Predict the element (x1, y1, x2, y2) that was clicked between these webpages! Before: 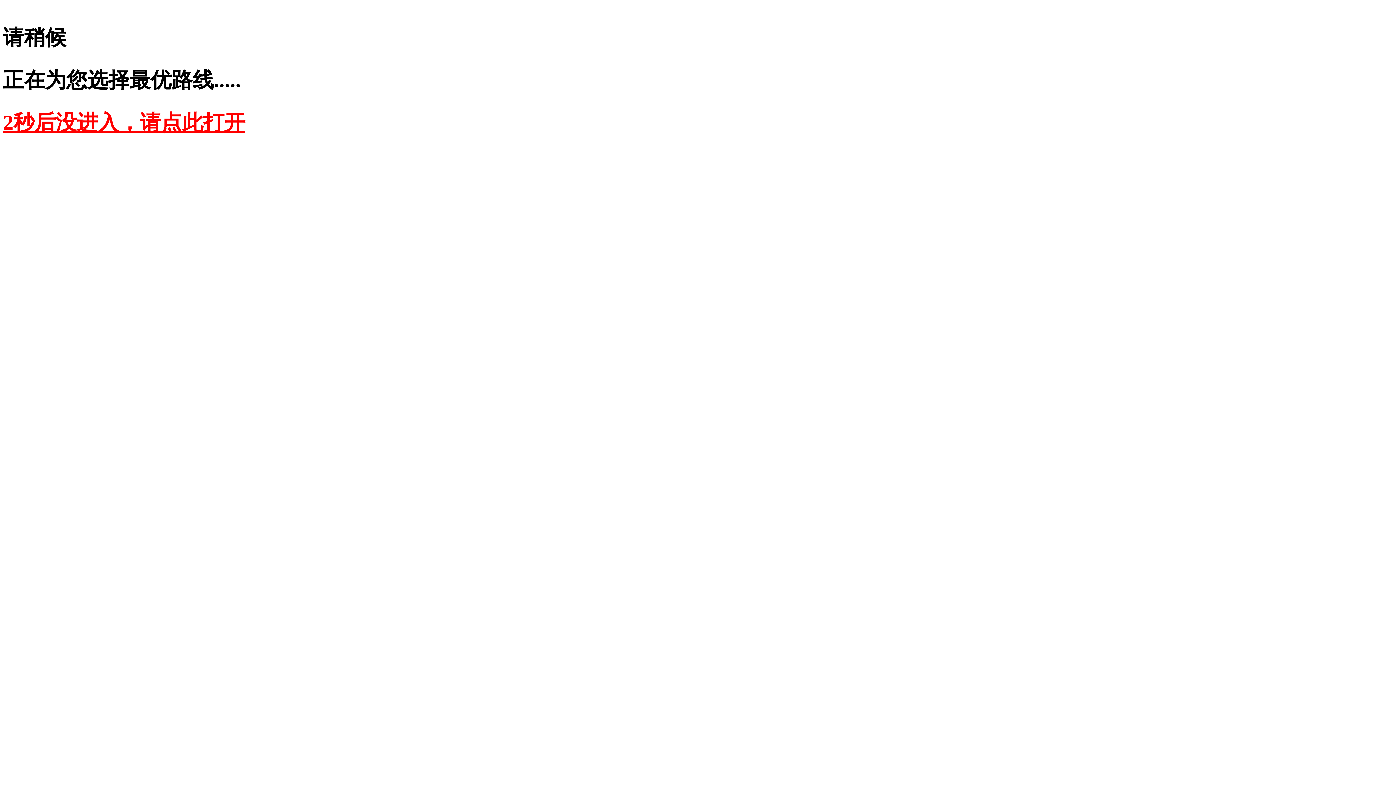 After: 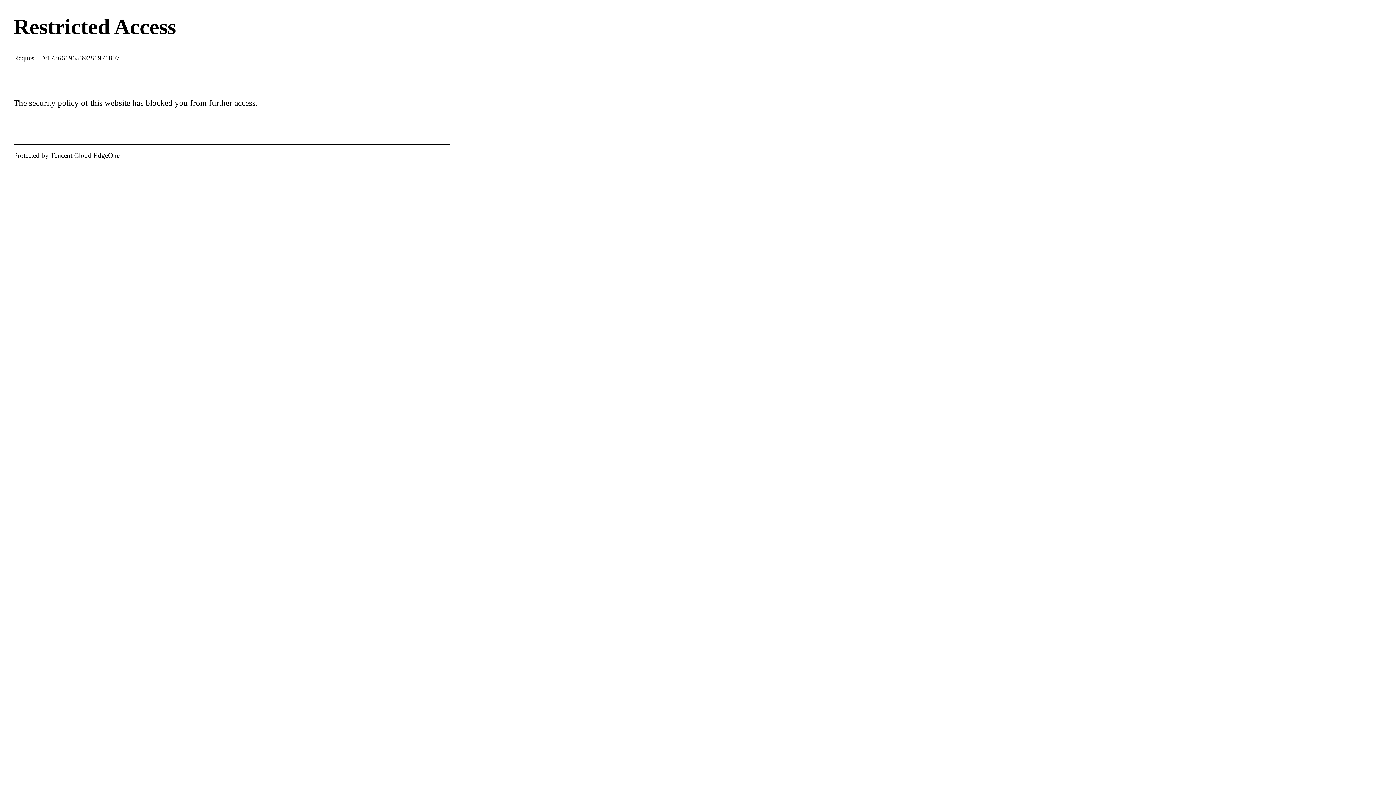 Action: bbox: (2, 110, 245, 134) label: 2秒后没进入，请点此打开